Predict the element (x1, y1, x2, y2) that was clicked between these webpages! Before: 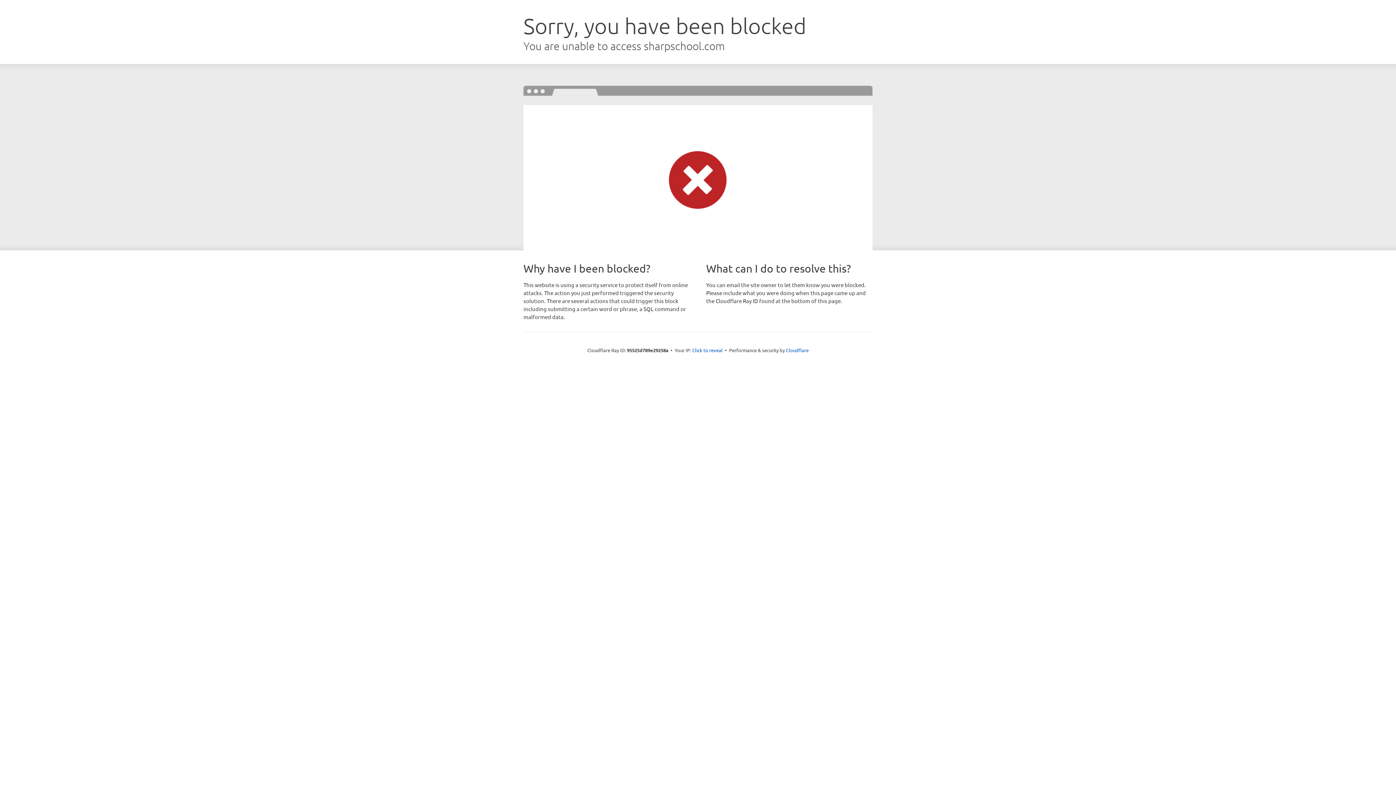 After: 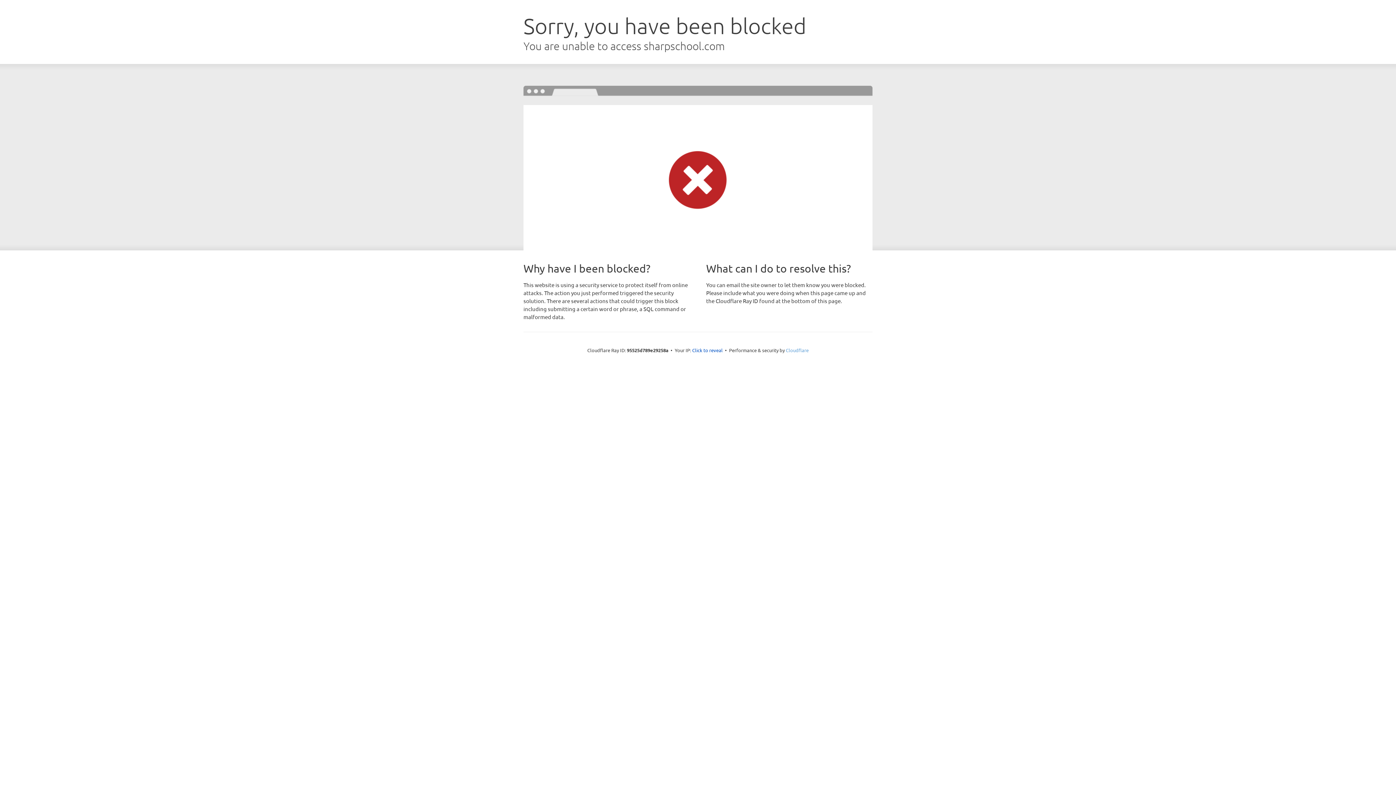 Action: bbox: (786, 347, 808, 353) label: Cloudflare